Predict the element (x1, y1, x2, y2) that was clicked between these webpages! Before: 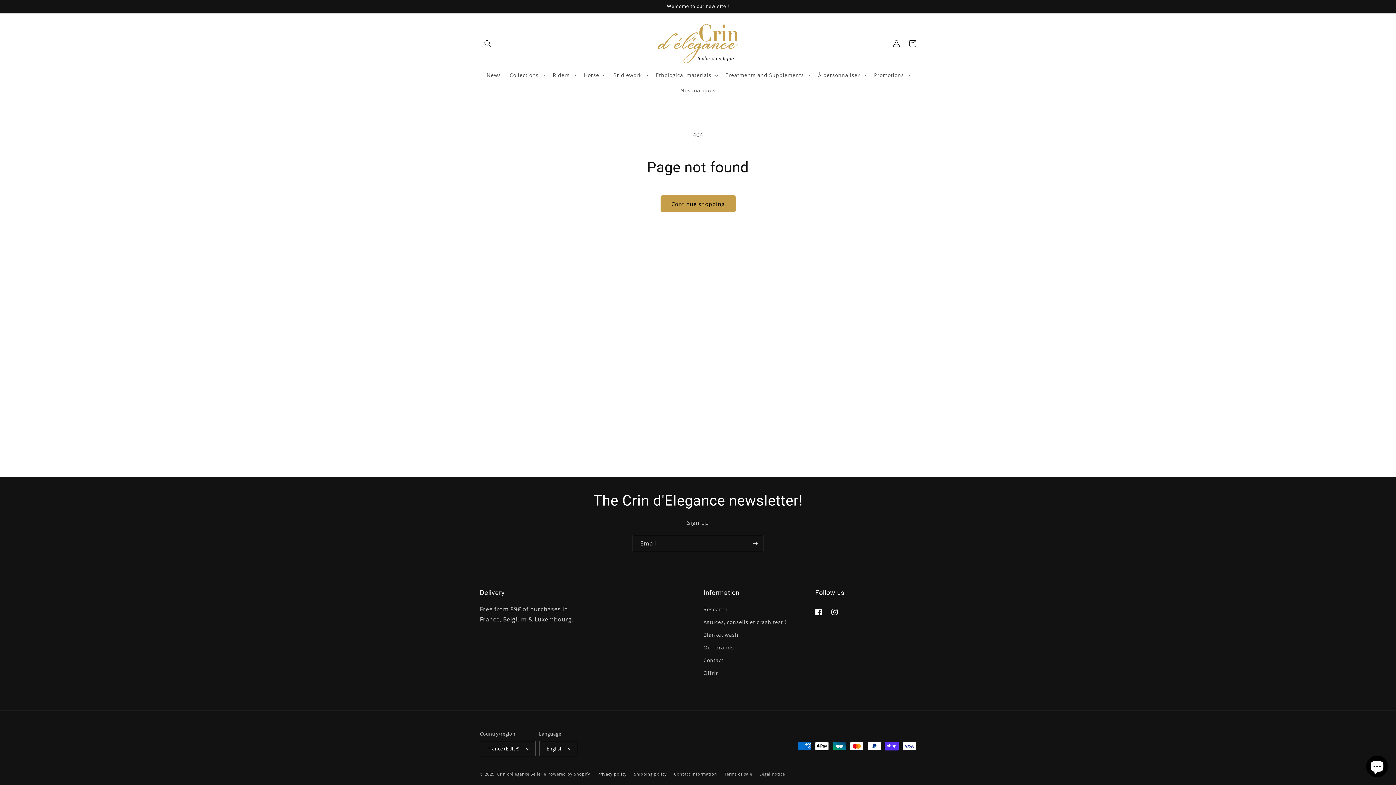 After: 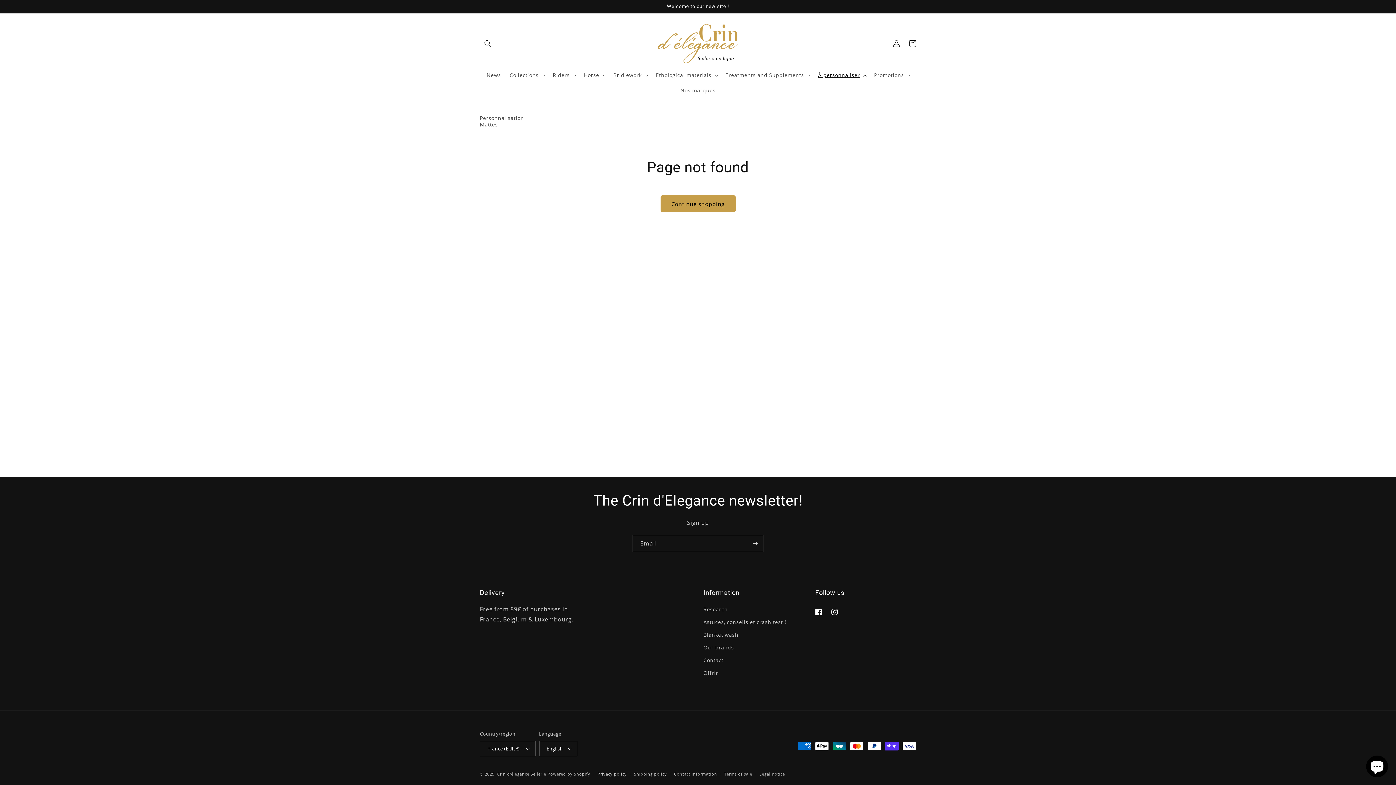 Action: label: À personnaliser bbox: (813, 67, 869, 82)